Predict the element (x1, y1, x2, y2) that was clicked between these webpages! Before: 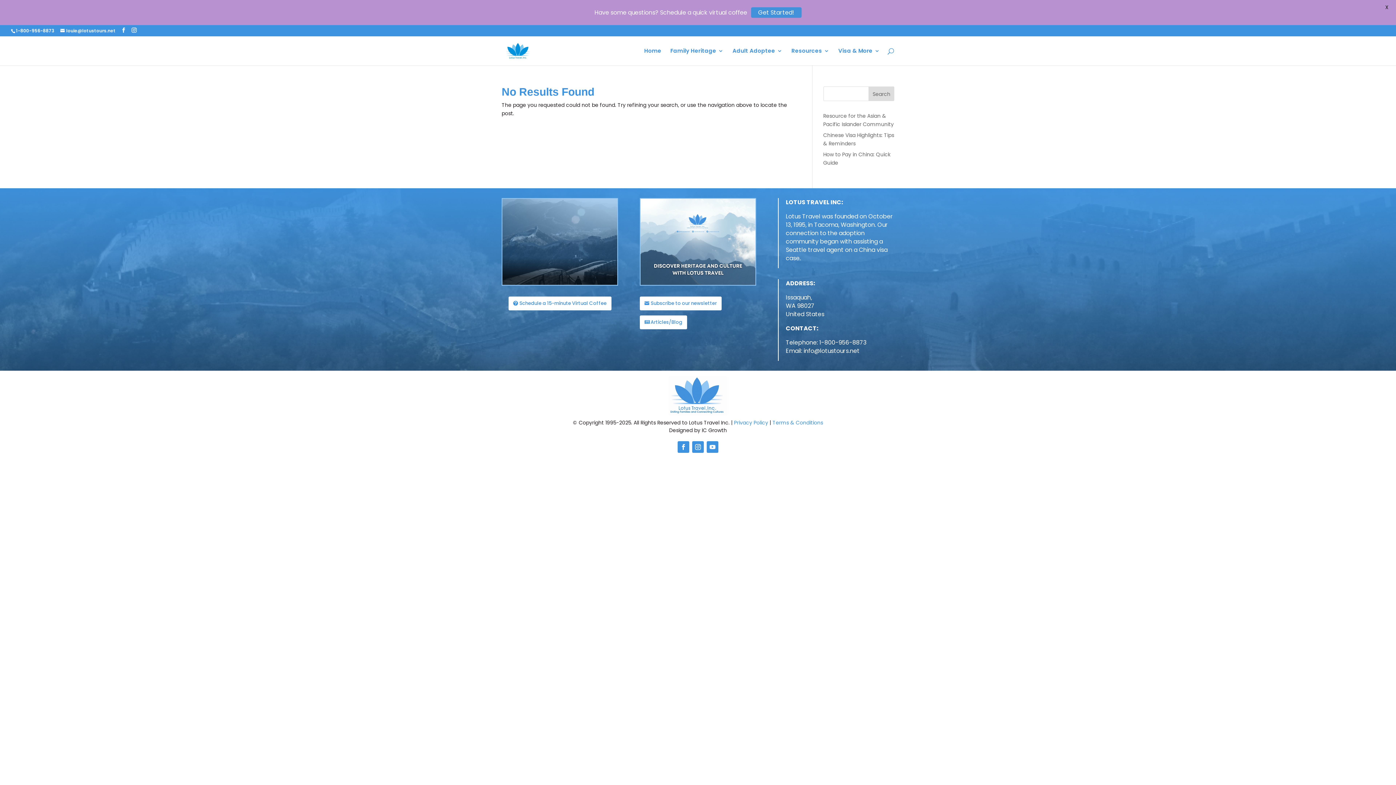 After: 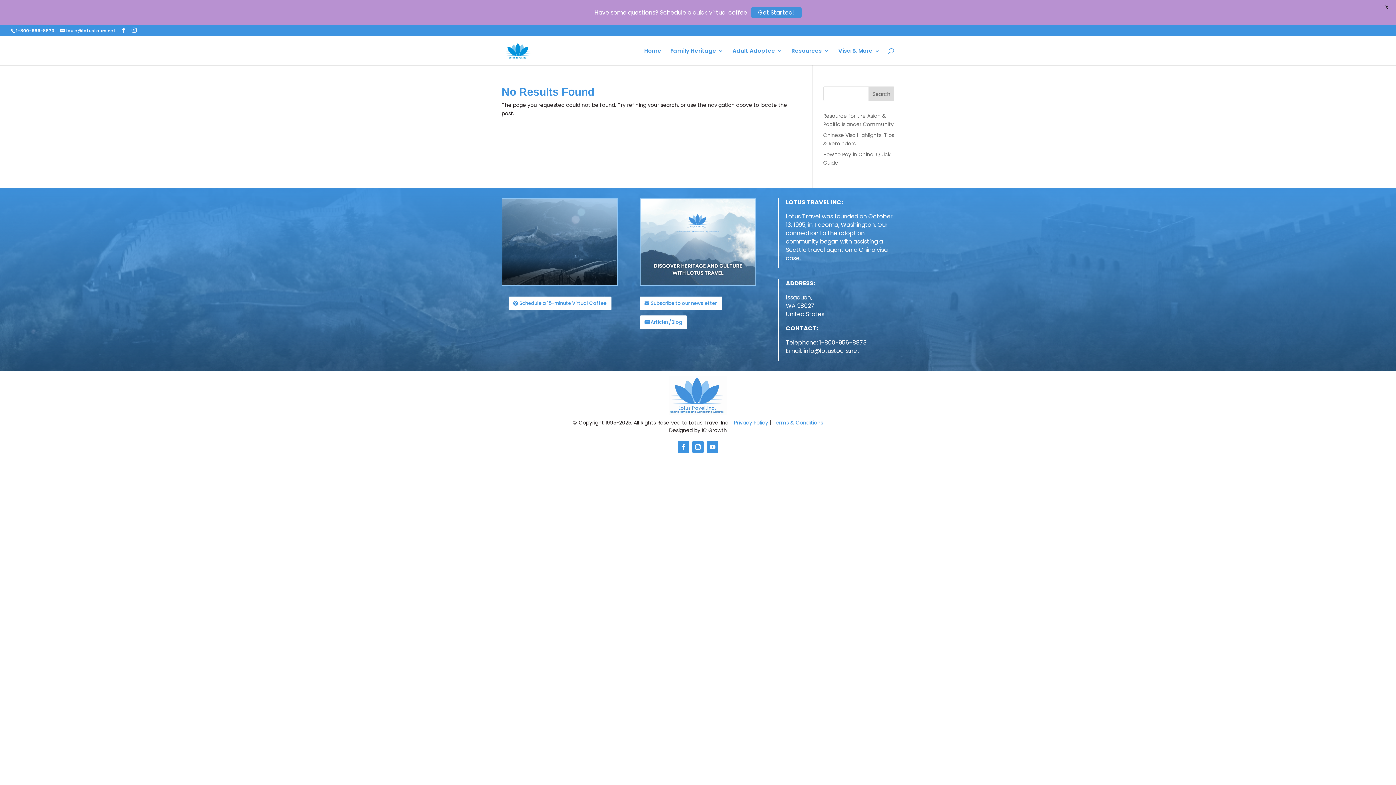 Action: label: Subscribe to our newsletter bbox: (639, 296, 721, 310)